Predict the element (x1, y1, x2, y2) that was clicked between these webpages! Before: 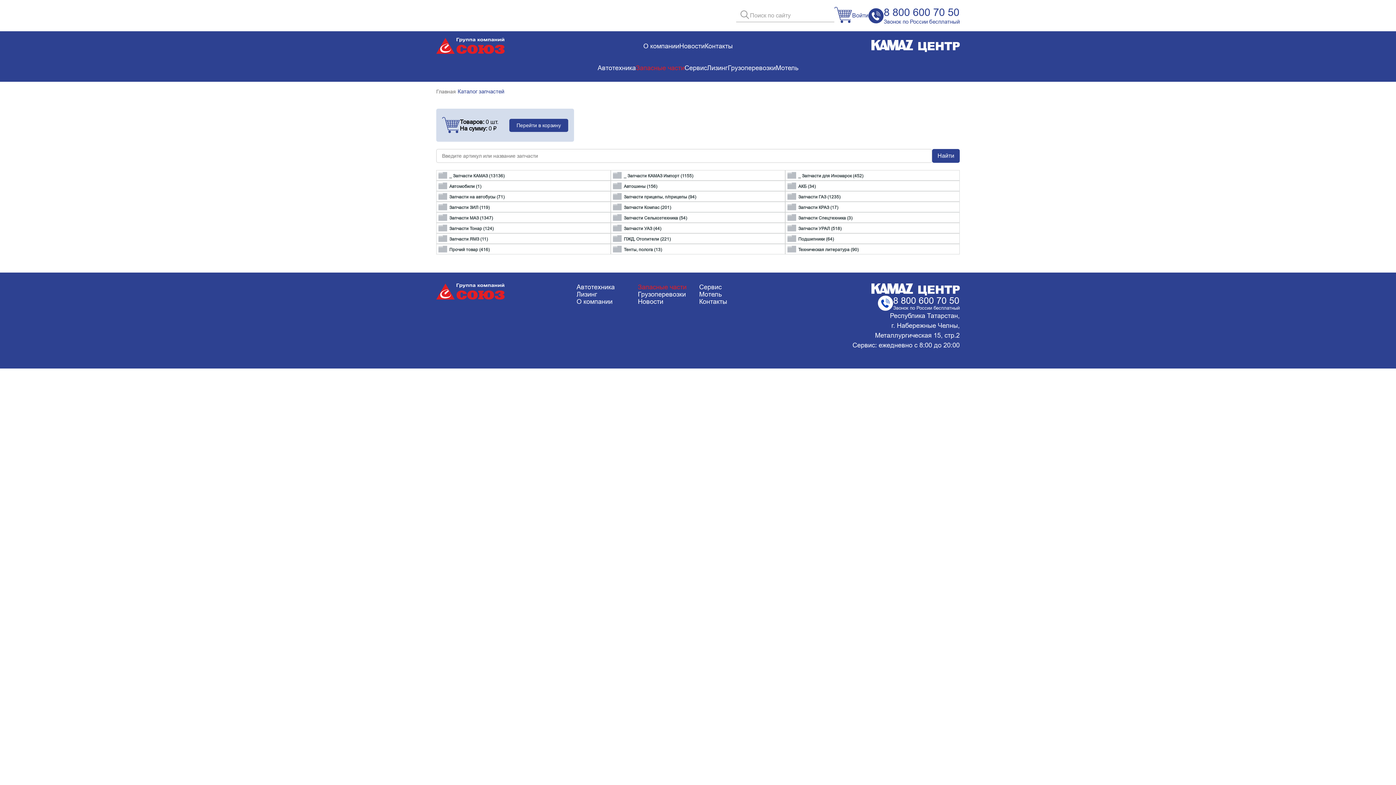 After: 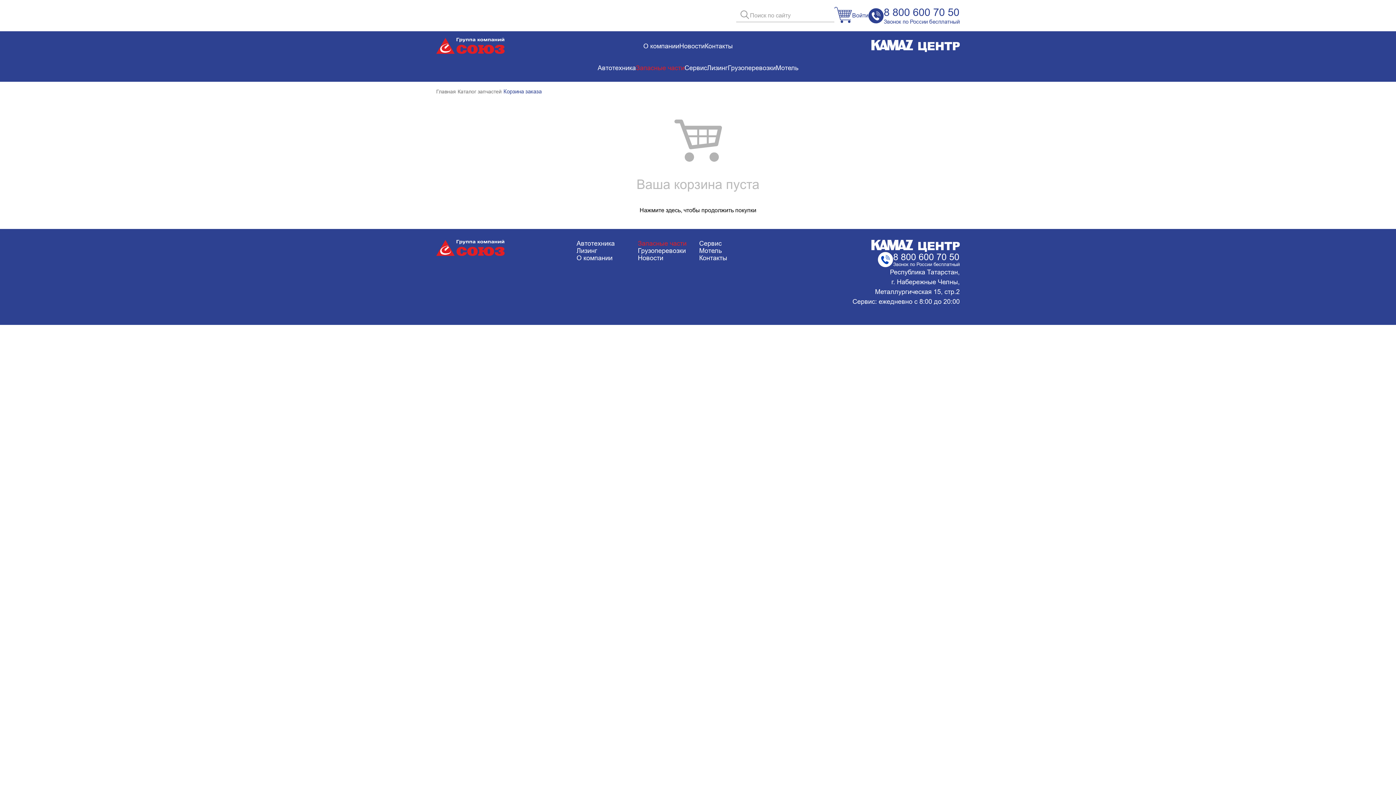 Action: label: Перейти в корзину bbox: (509, 118, 568, 131)